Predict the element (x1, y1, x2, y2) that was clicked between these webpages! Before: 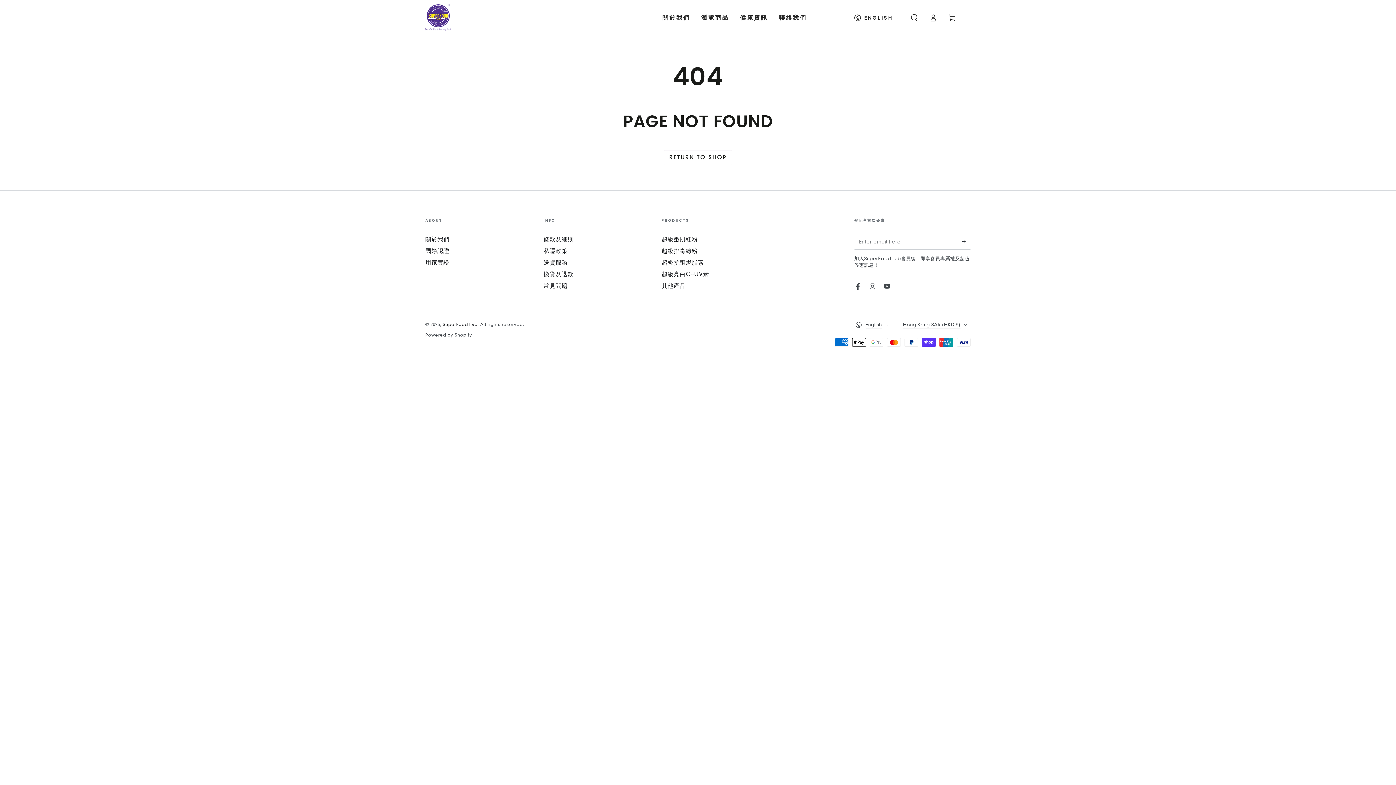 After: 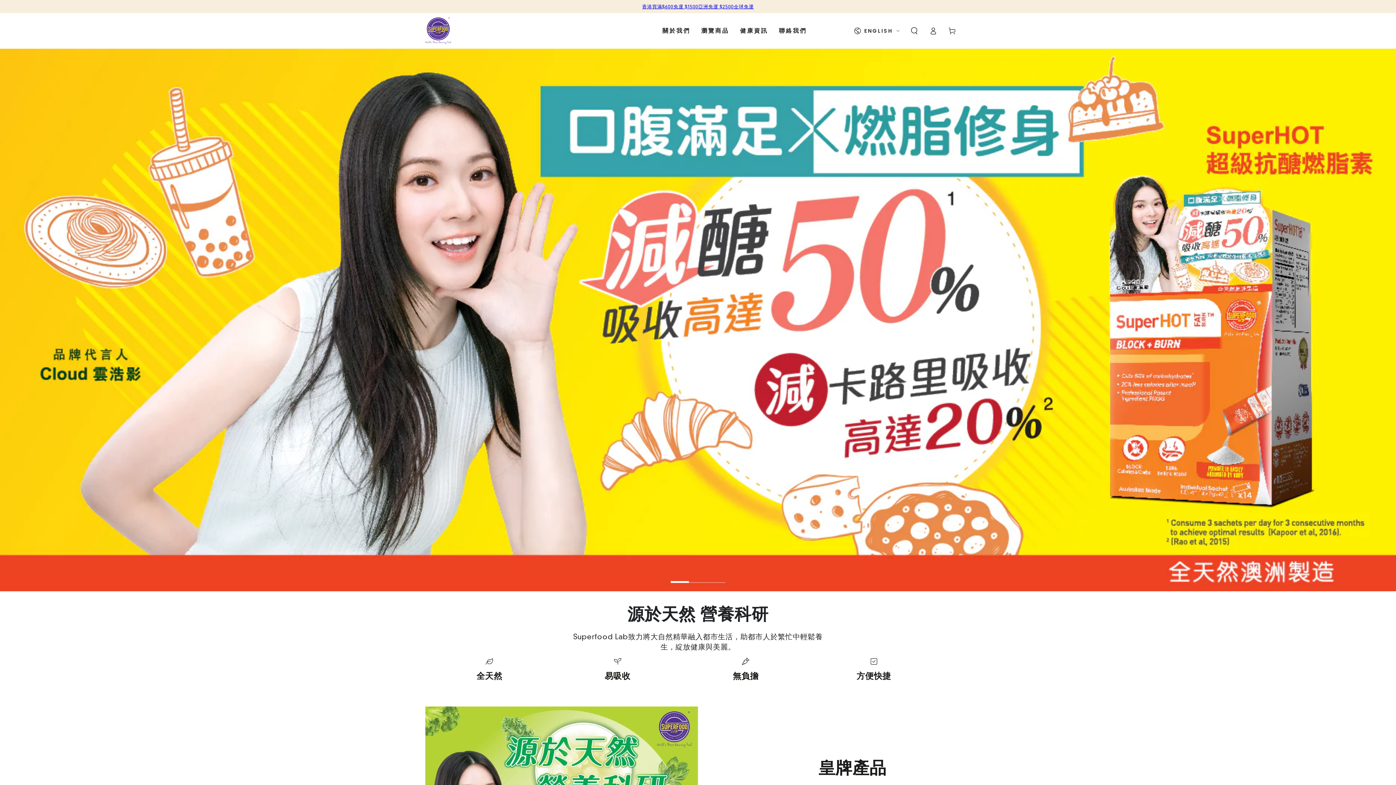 Action: bbox: (425, 4, 451, 31)